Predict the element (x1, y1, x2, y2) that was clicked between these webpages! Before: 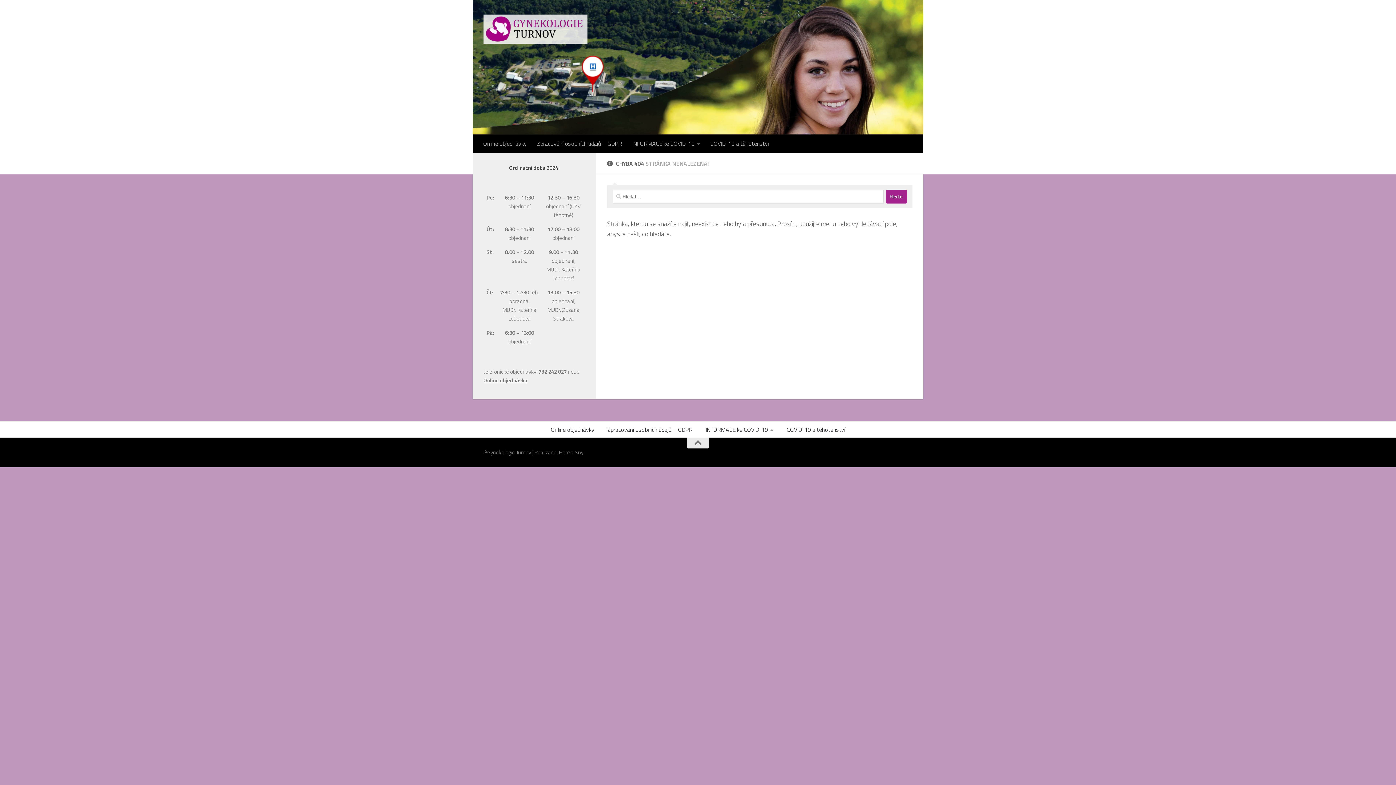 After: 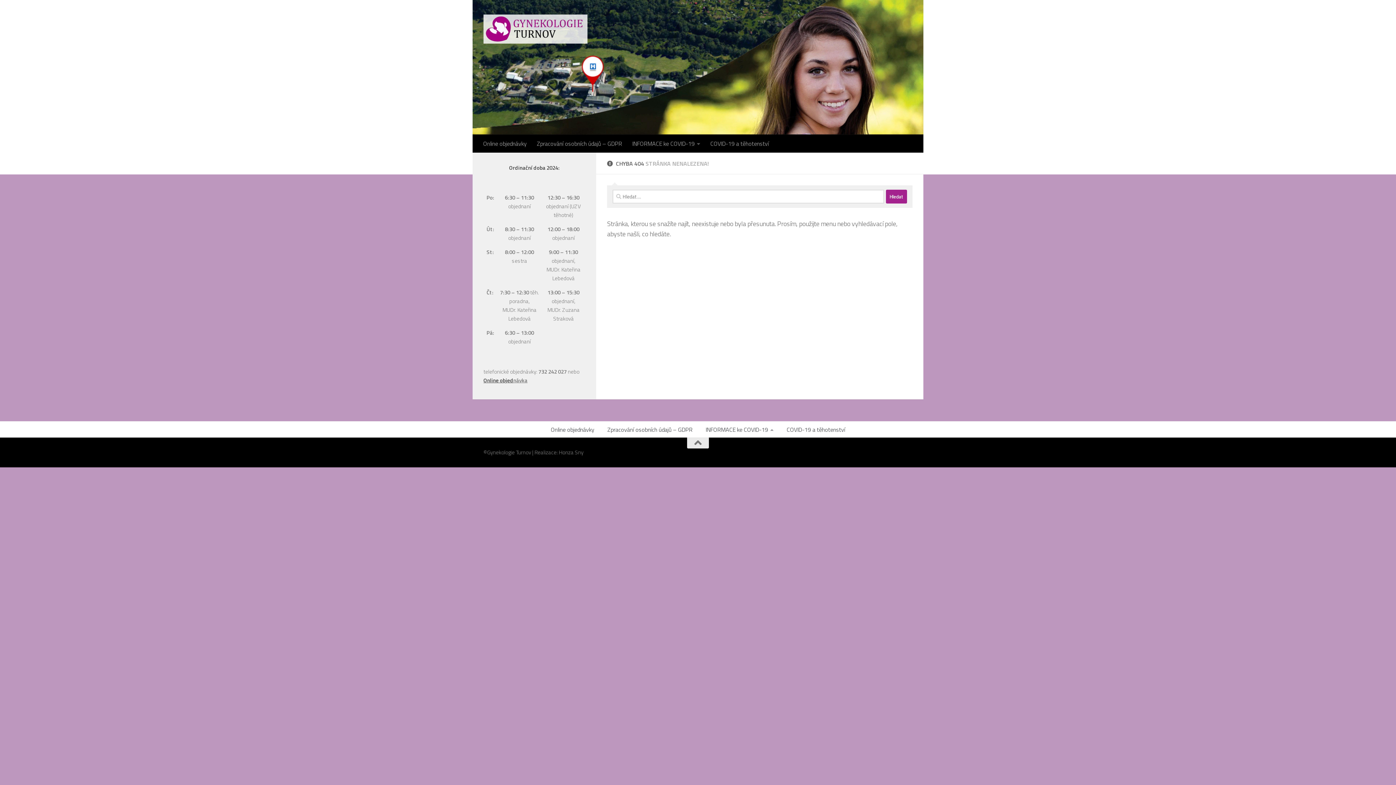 Action: bbox: (483, 376, 513, 384) label: Online objed